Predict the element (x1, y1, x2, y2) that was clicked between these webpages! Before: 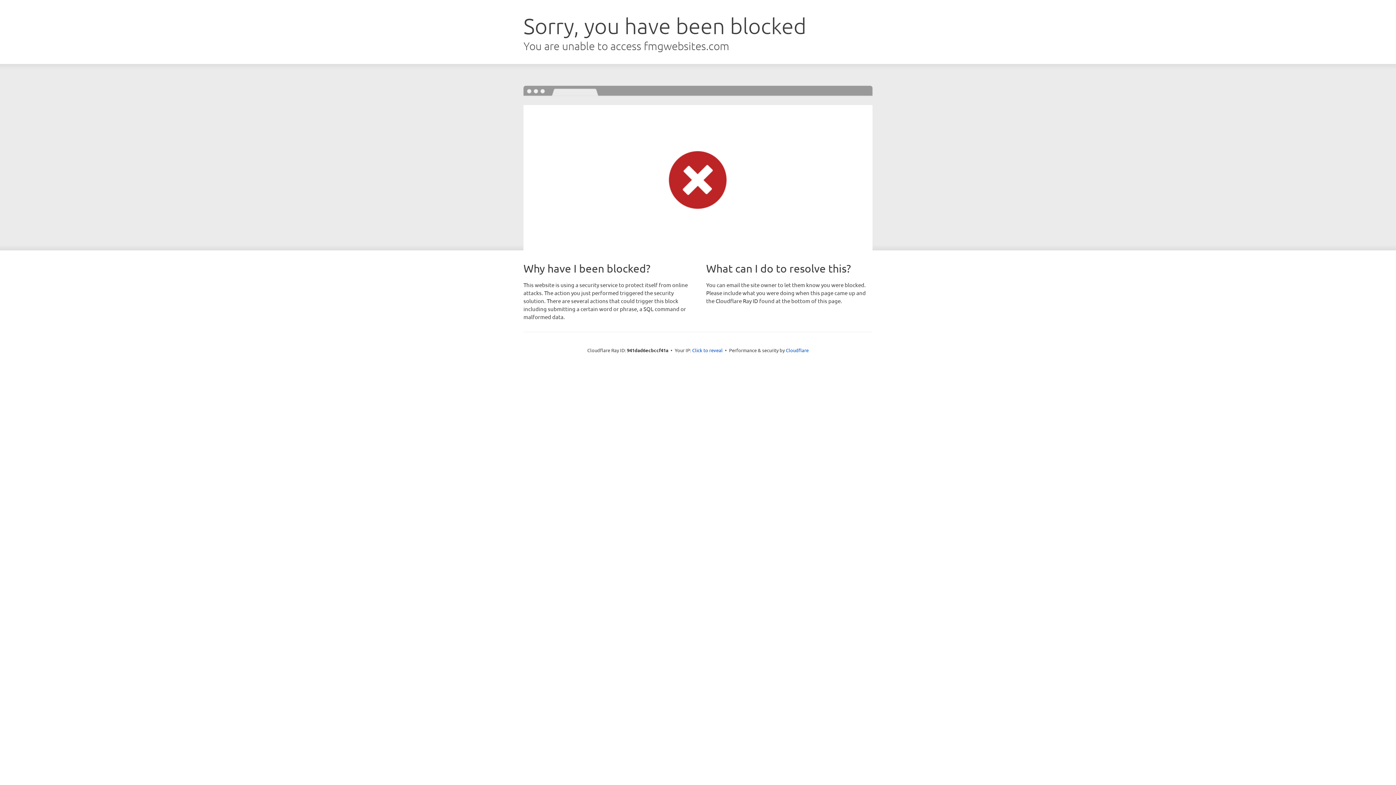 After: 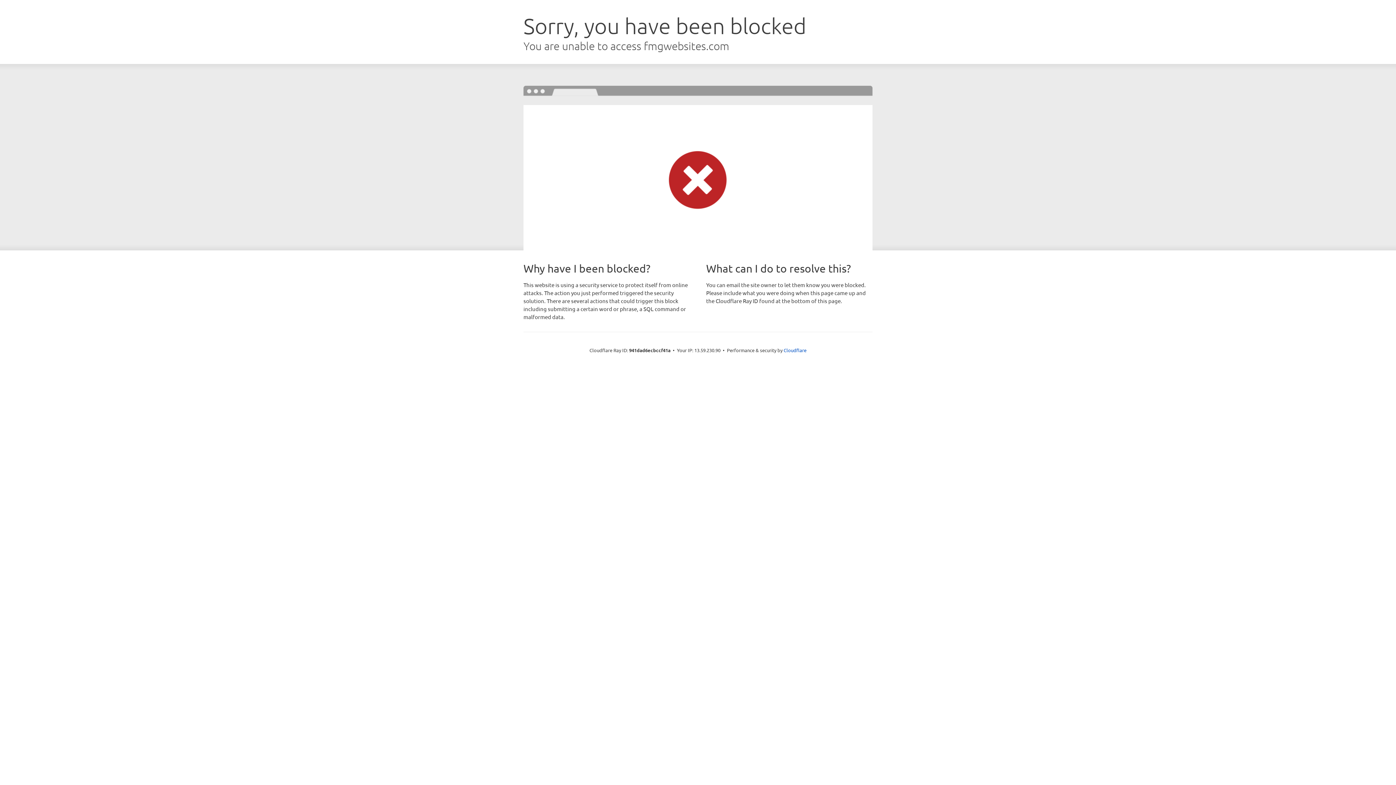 Action: bbox: (692, 346, 722, 353) label: Click to reveal